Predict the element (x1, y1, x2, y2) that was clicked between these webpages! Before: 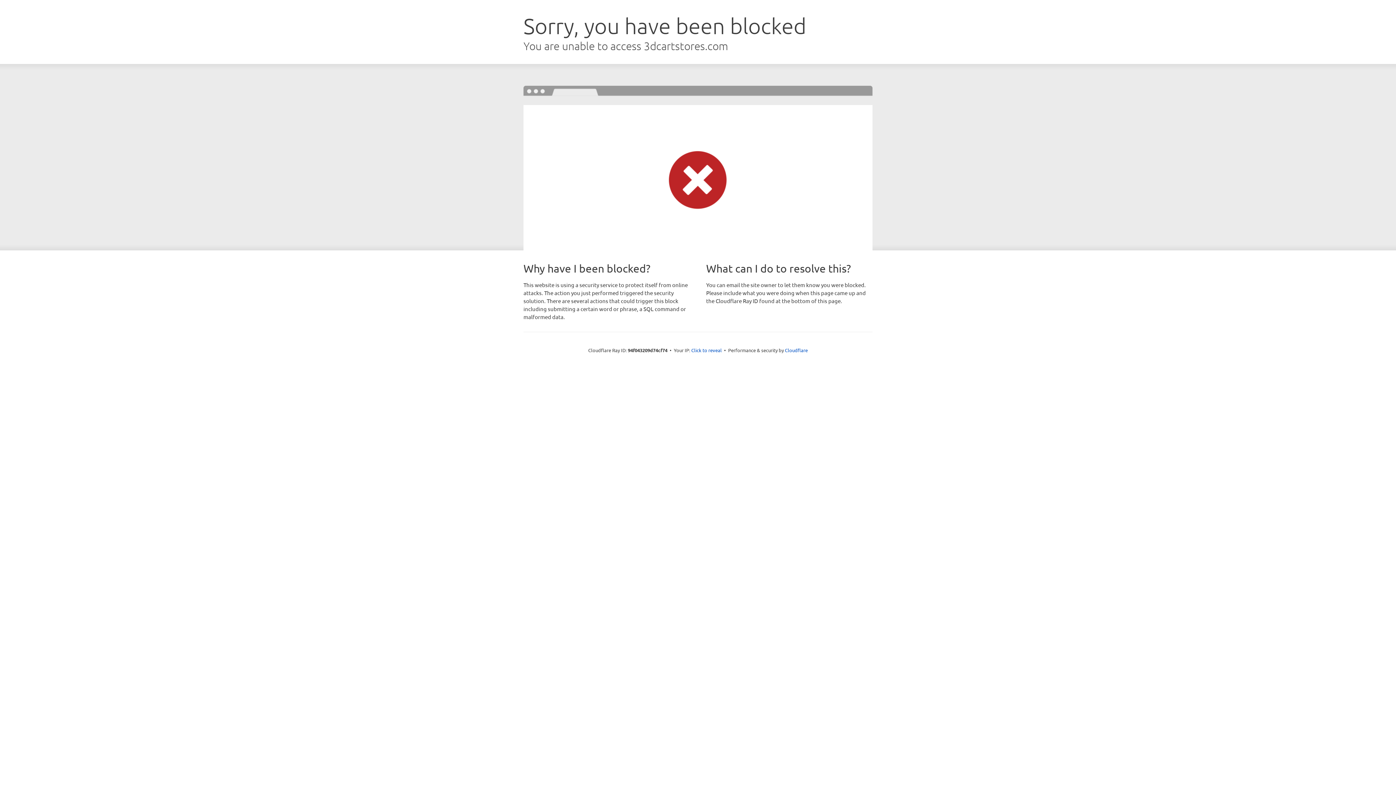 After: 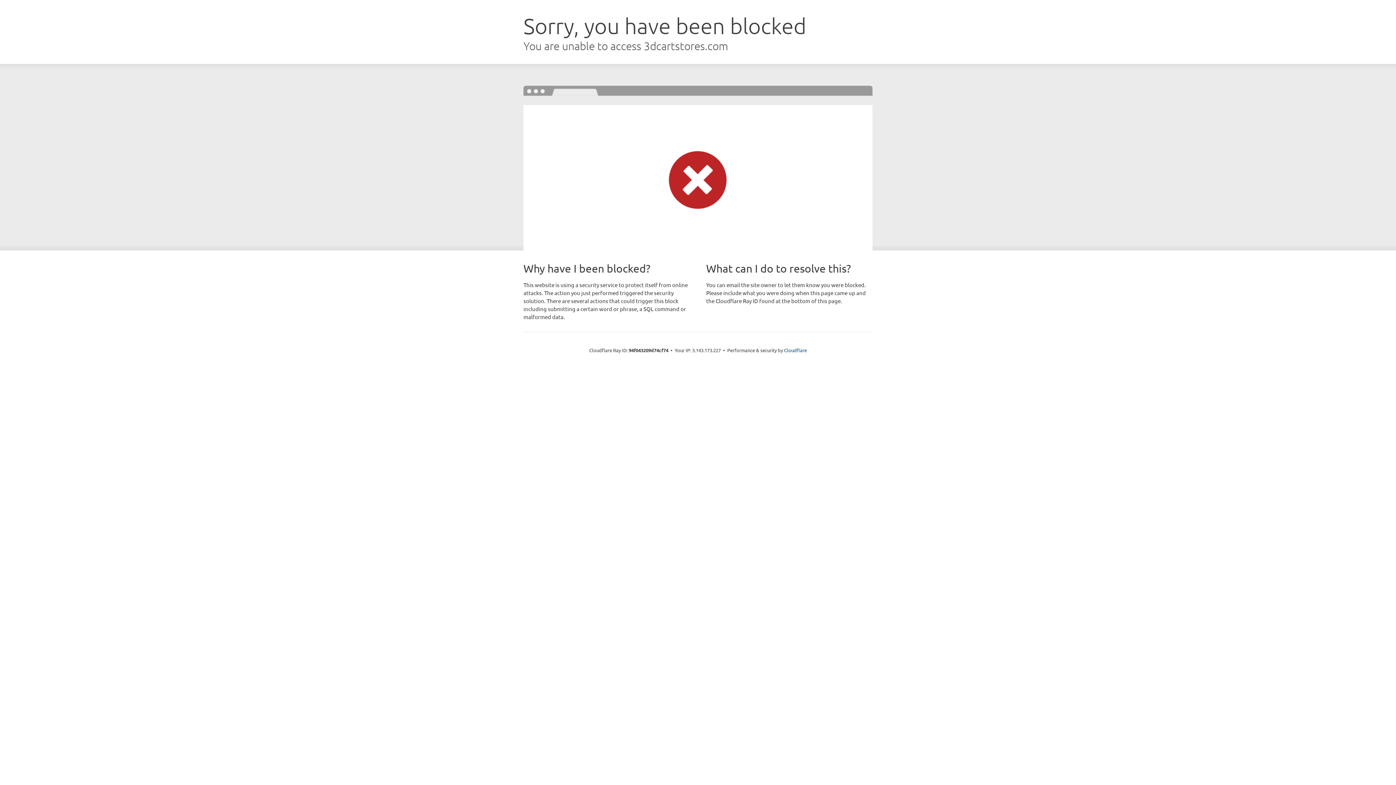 Action: label: Click to reveal bbox: (691, 346, 722, 353)